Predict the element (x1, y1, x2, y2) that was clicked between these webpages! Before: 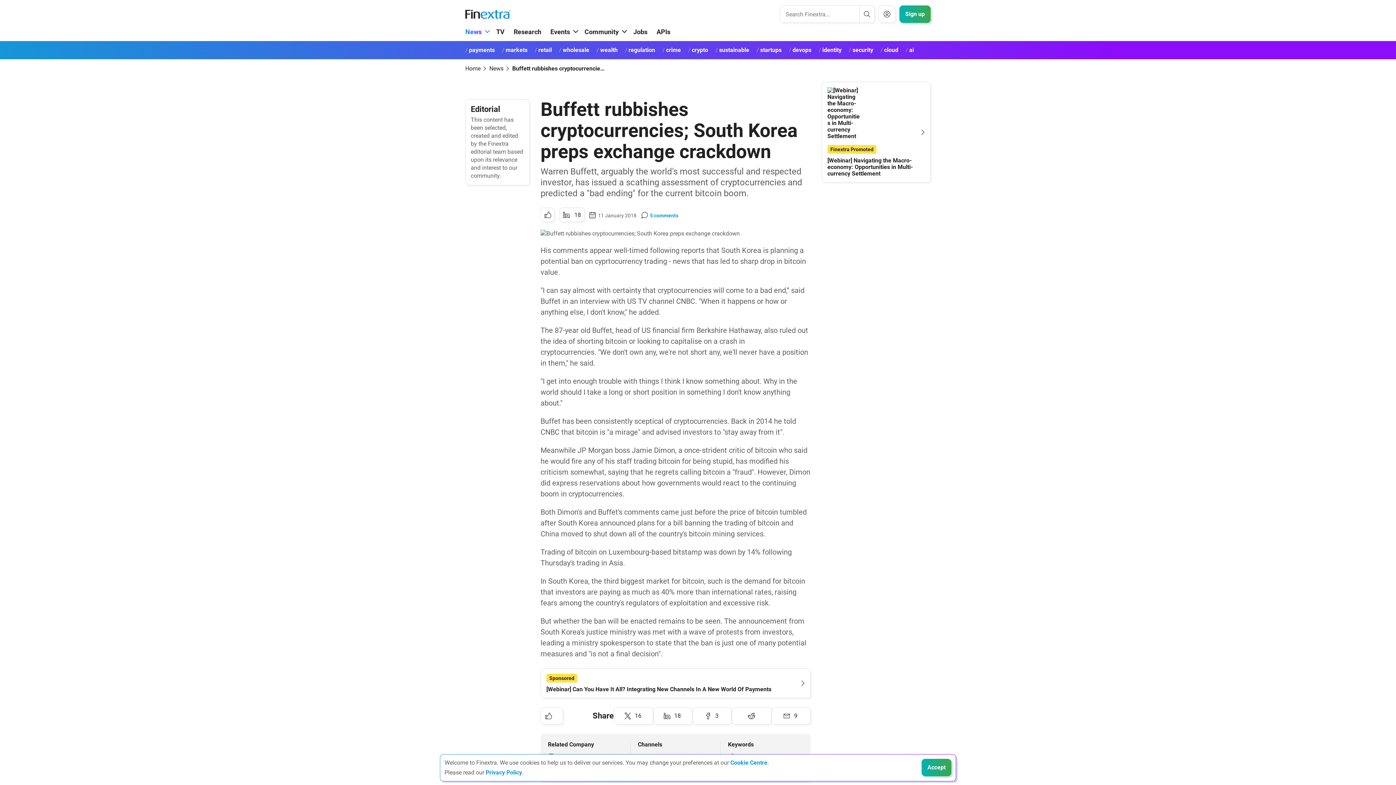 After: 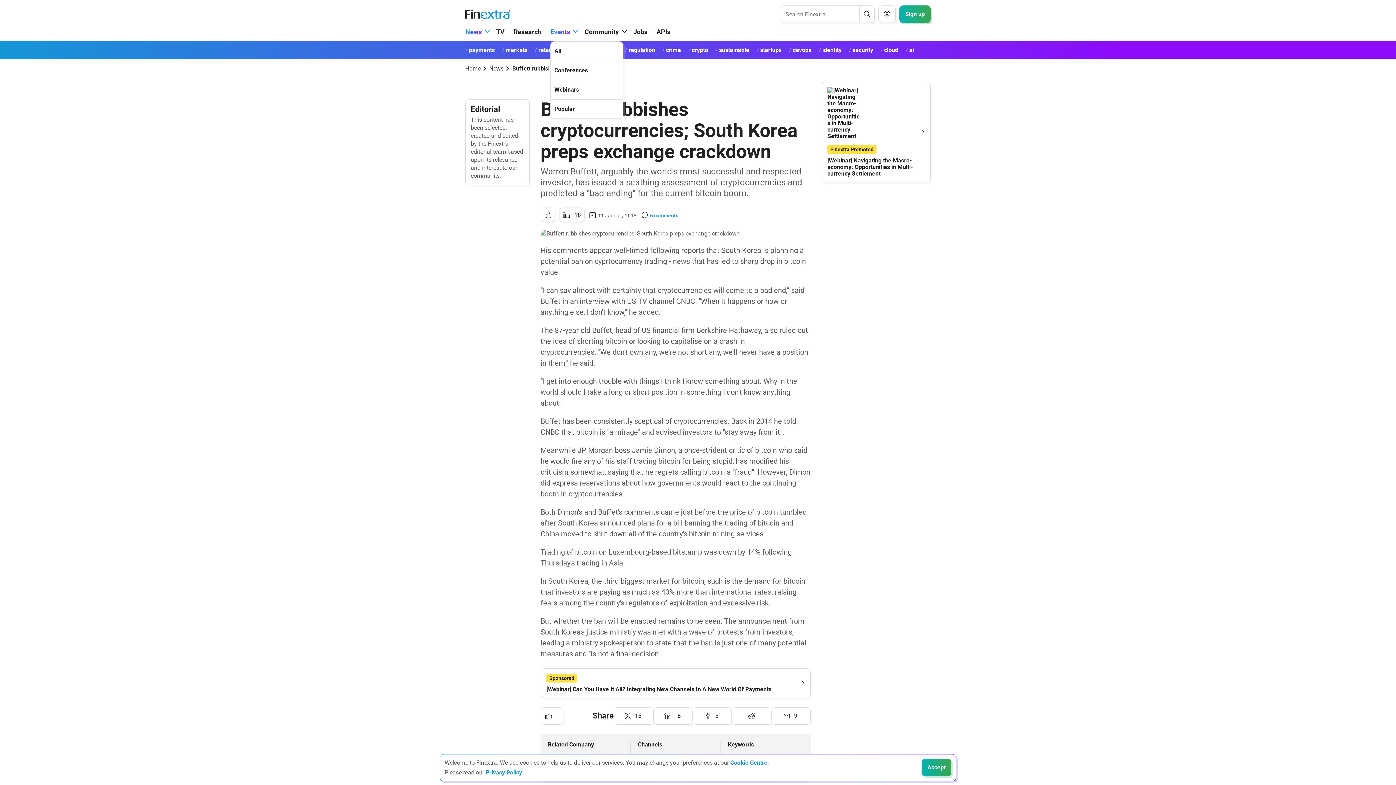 Action: bbox: (550, 26, 575, 37) label: Events